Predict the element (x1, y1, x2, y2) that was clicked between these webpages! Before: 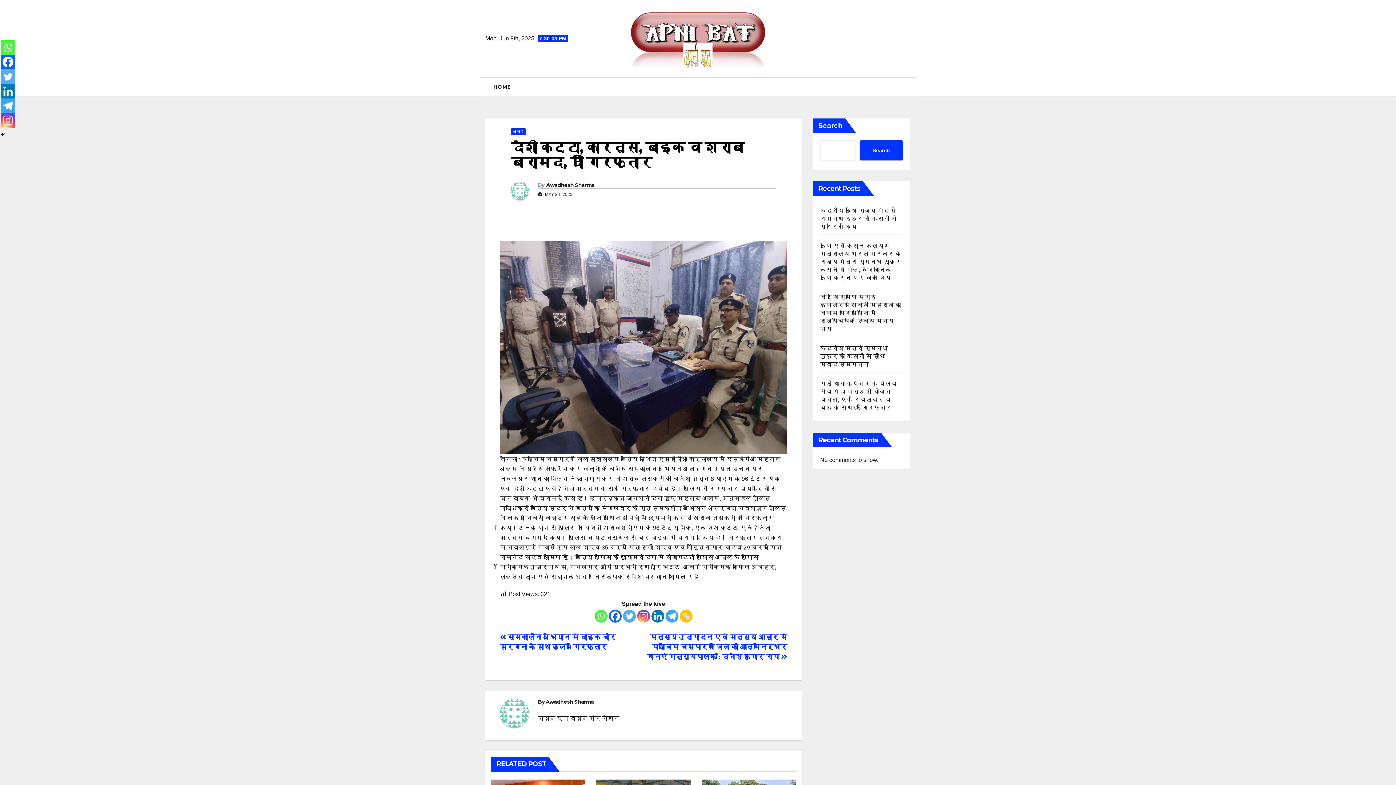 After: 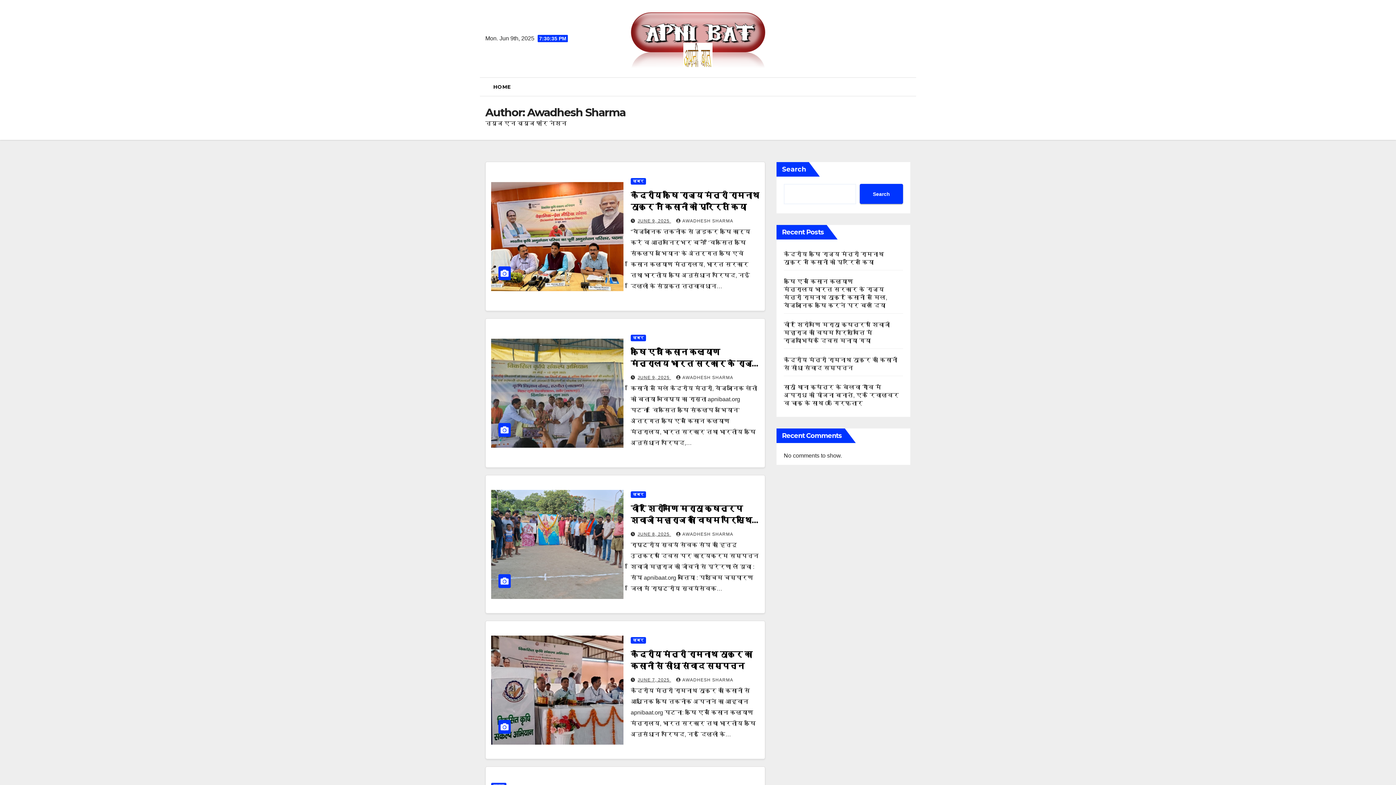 Action: bbox: (545, 698, 593, 705) label: Awadhesh Sharma